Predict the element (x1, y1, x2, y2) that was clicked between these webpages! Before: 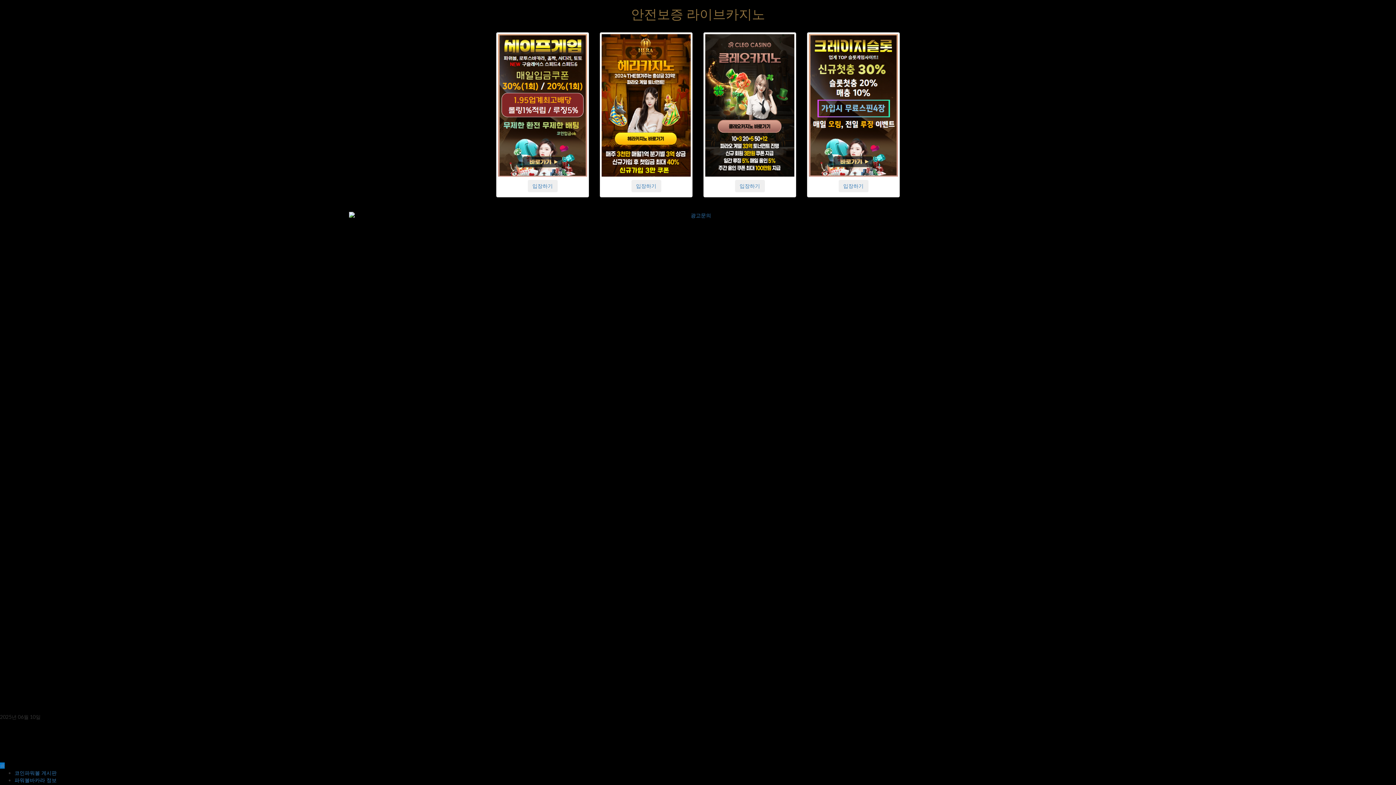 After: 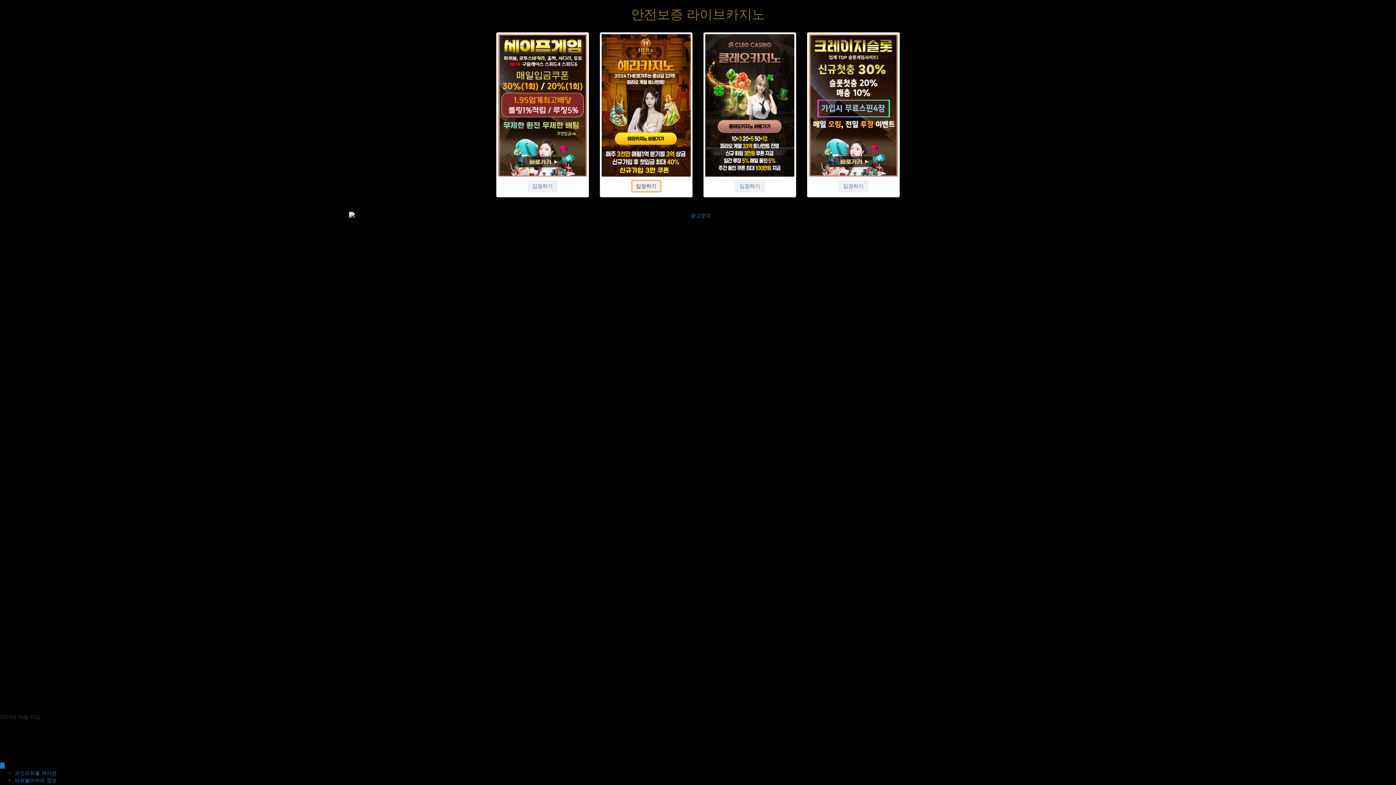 Action: label: 입장하기 bbox: (631, 182, 661, 188)